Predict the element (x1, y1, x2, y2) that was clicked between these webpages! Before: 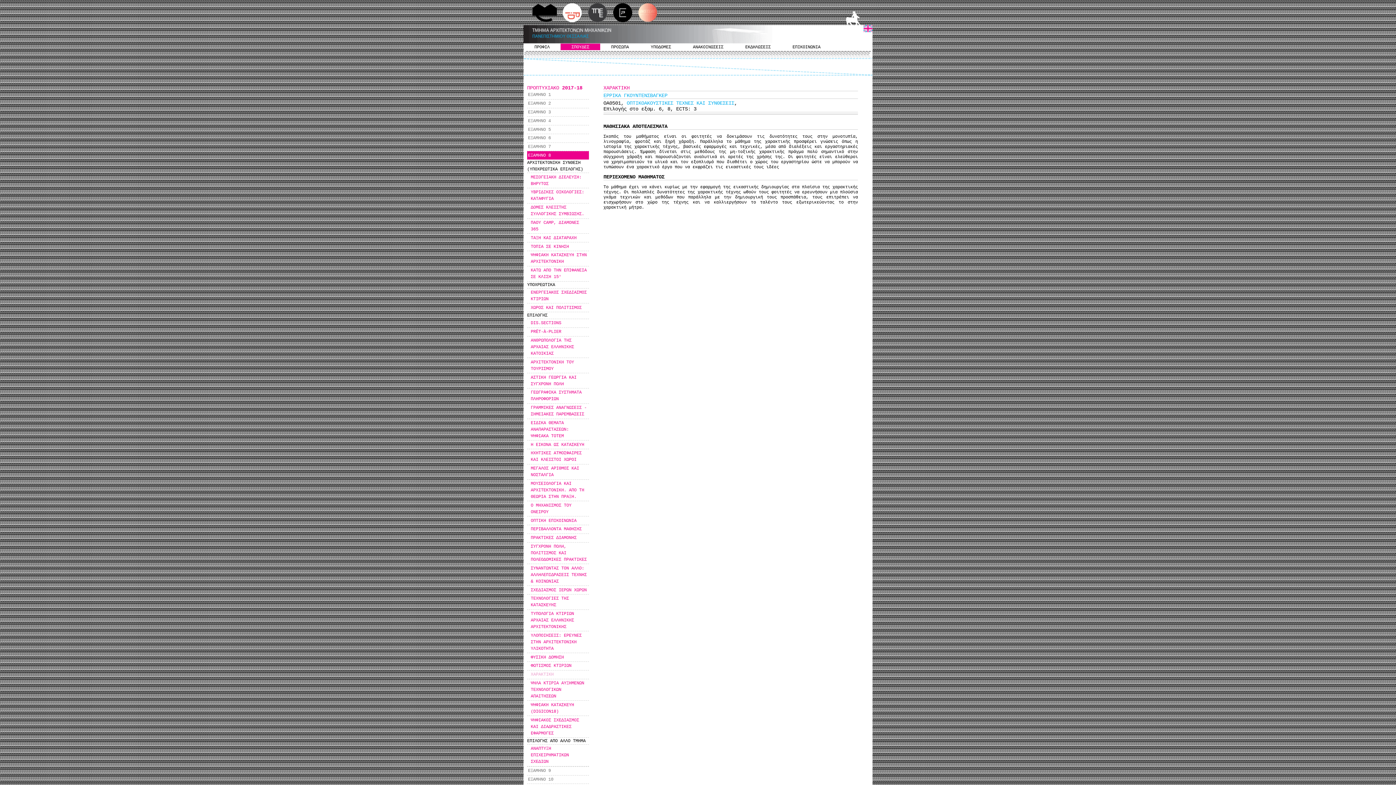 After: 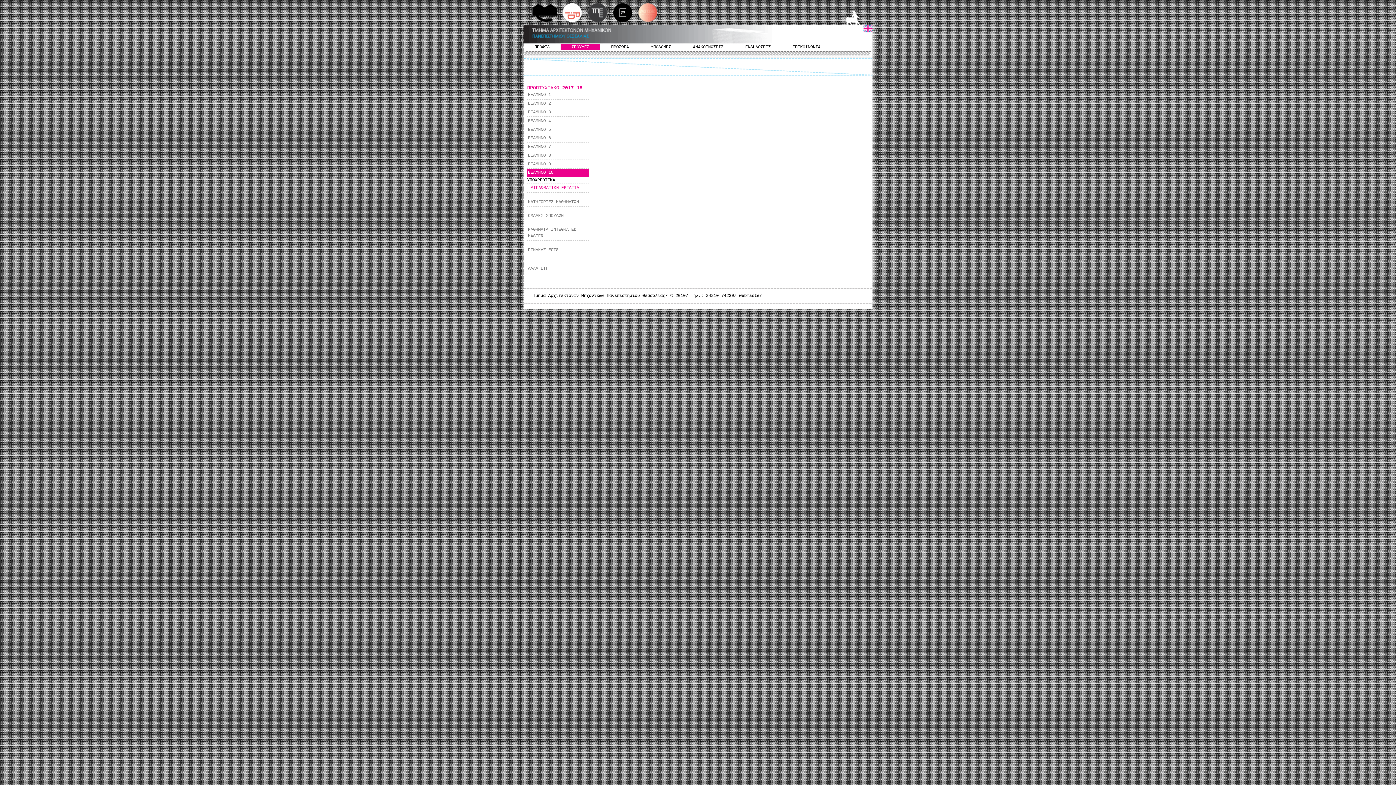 Action: bbox: (527, 775, 589, 784) label: ΕΞΑΜΗΝΟ 10